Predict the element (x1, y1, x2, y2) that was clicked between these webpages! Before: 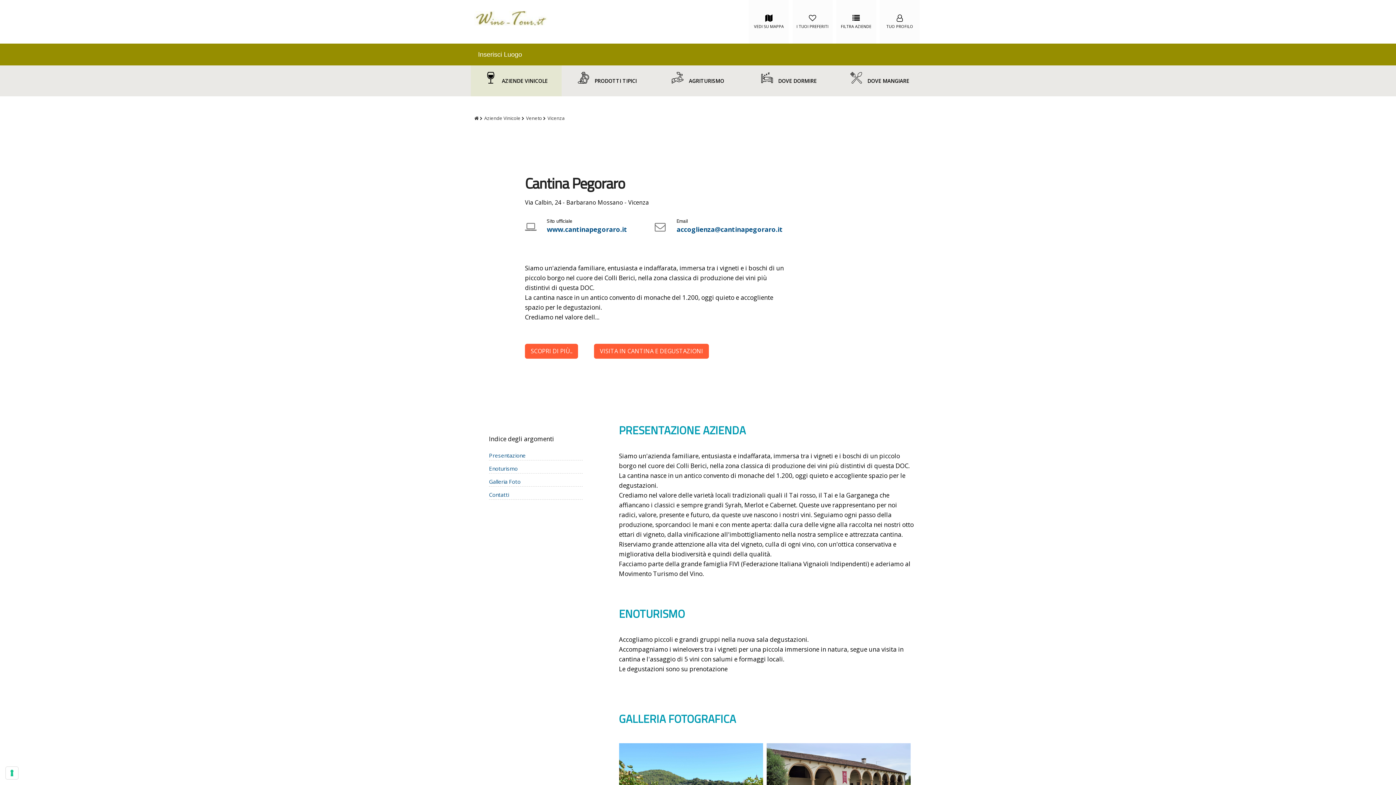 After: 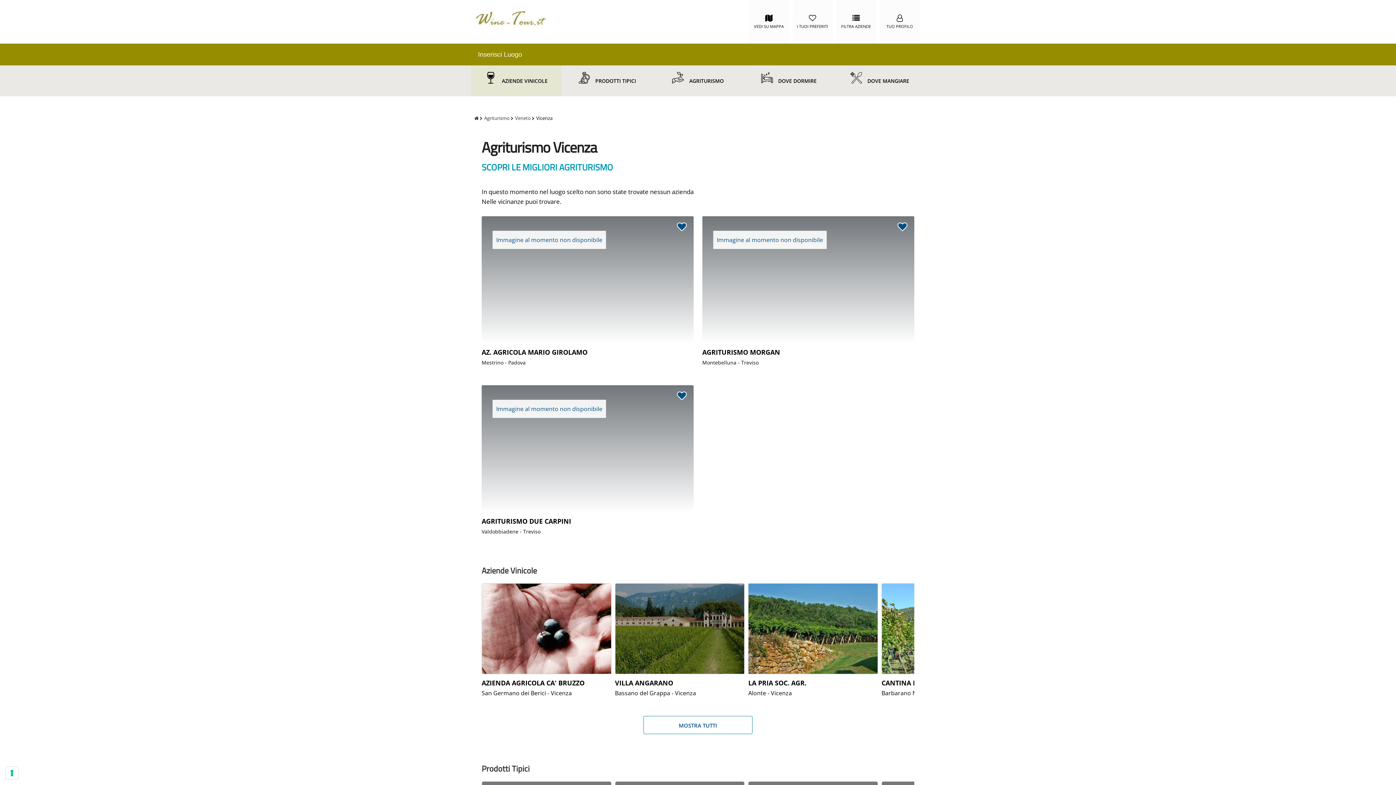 Action: bbox: (689, 77, 724, 84) label: AGRITURISMO